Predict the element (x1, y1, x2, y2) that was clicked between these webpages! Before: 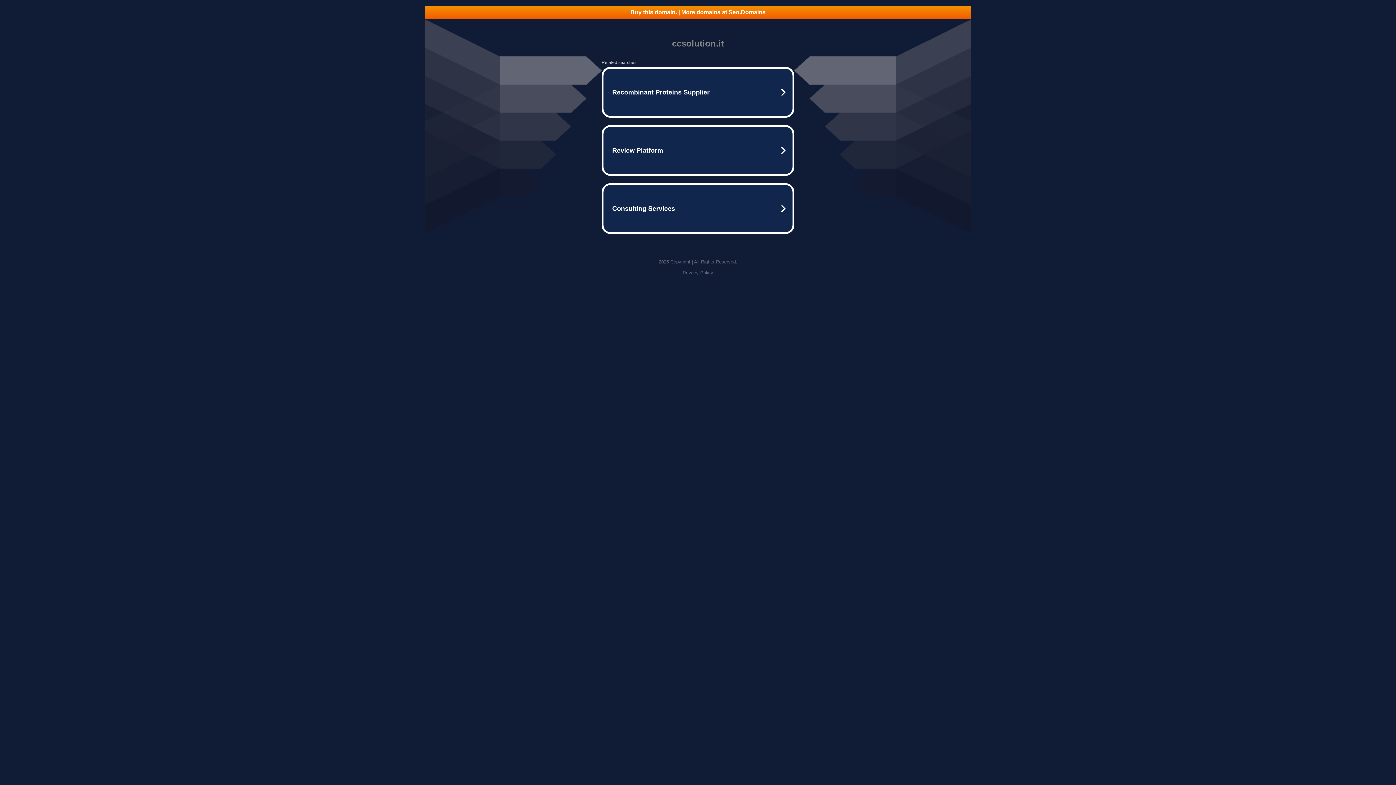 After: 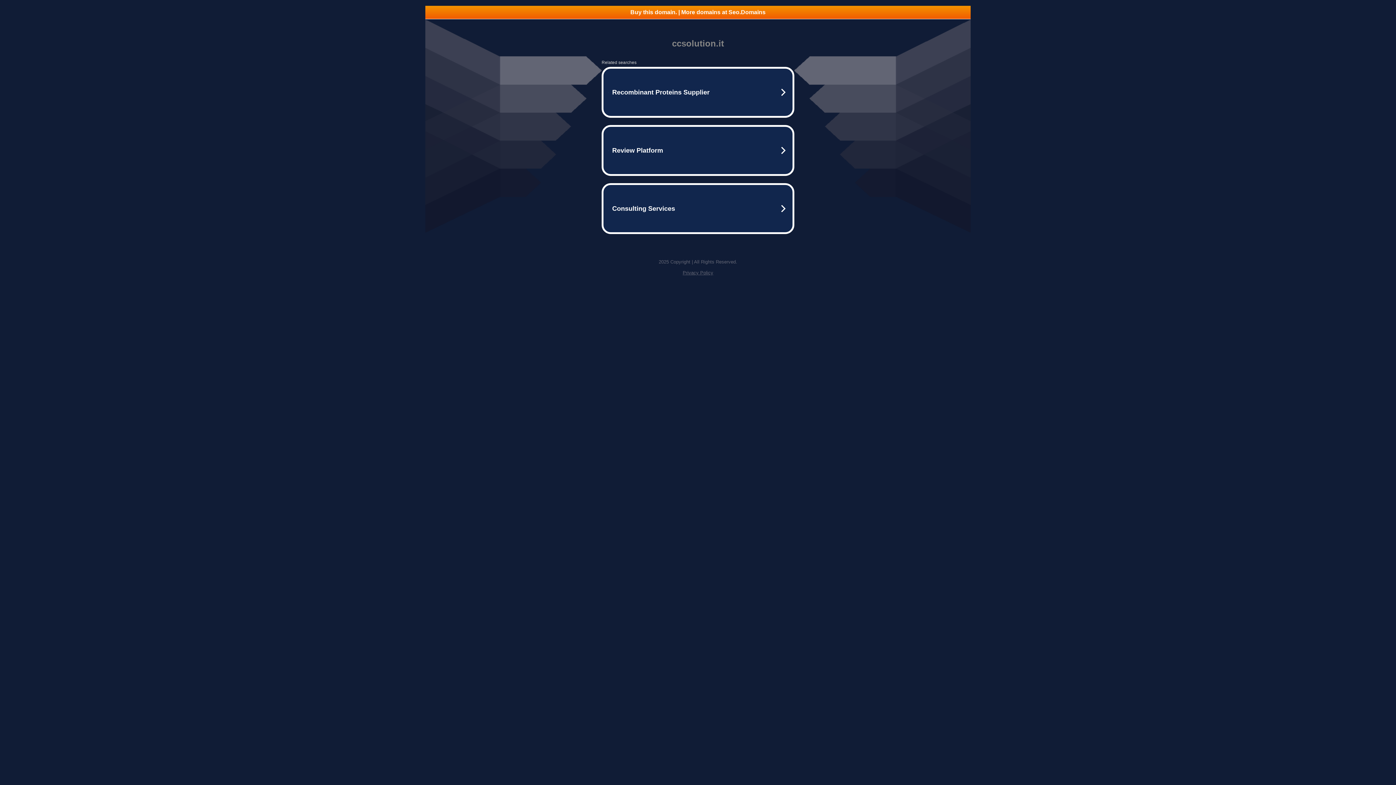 Action: bbox: (682, 270, 713, 275) label: Privacy Policy